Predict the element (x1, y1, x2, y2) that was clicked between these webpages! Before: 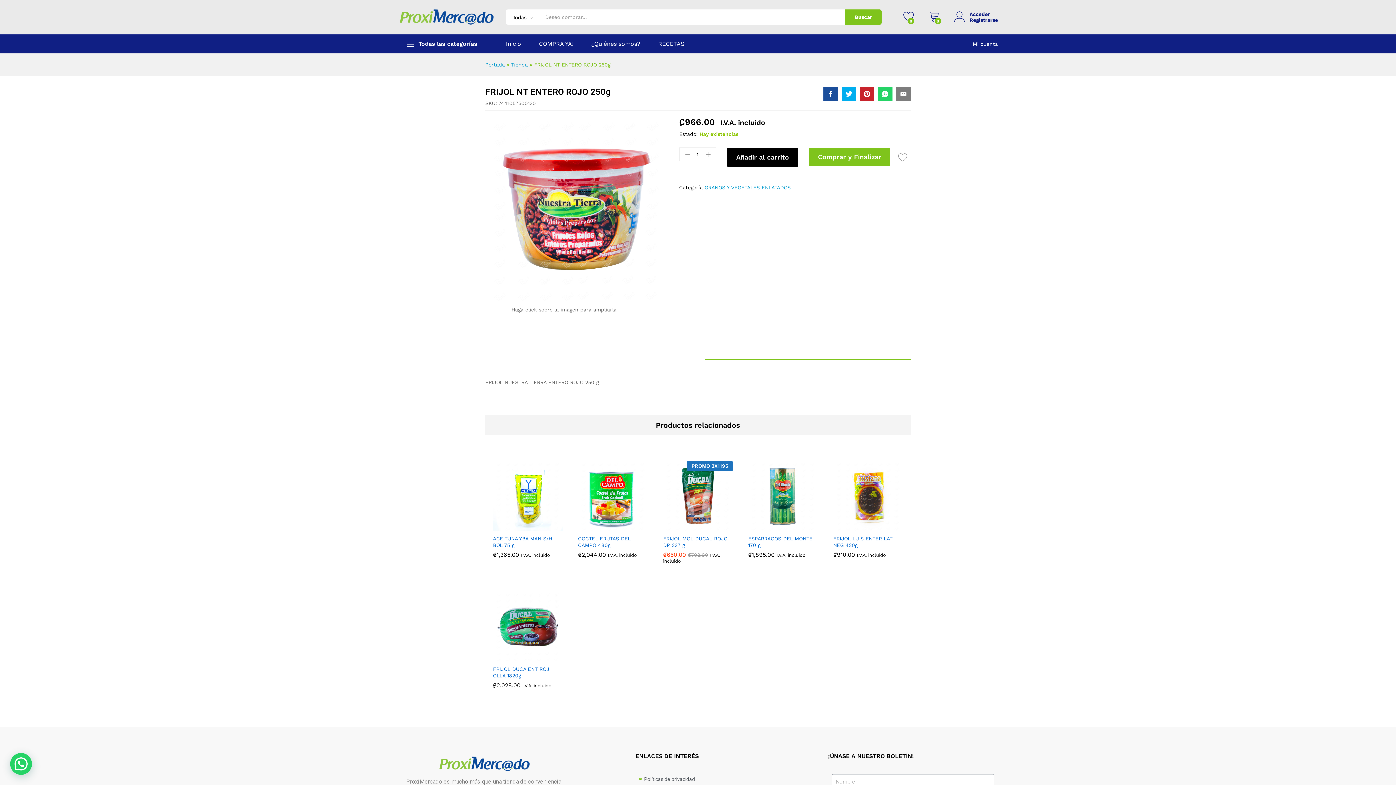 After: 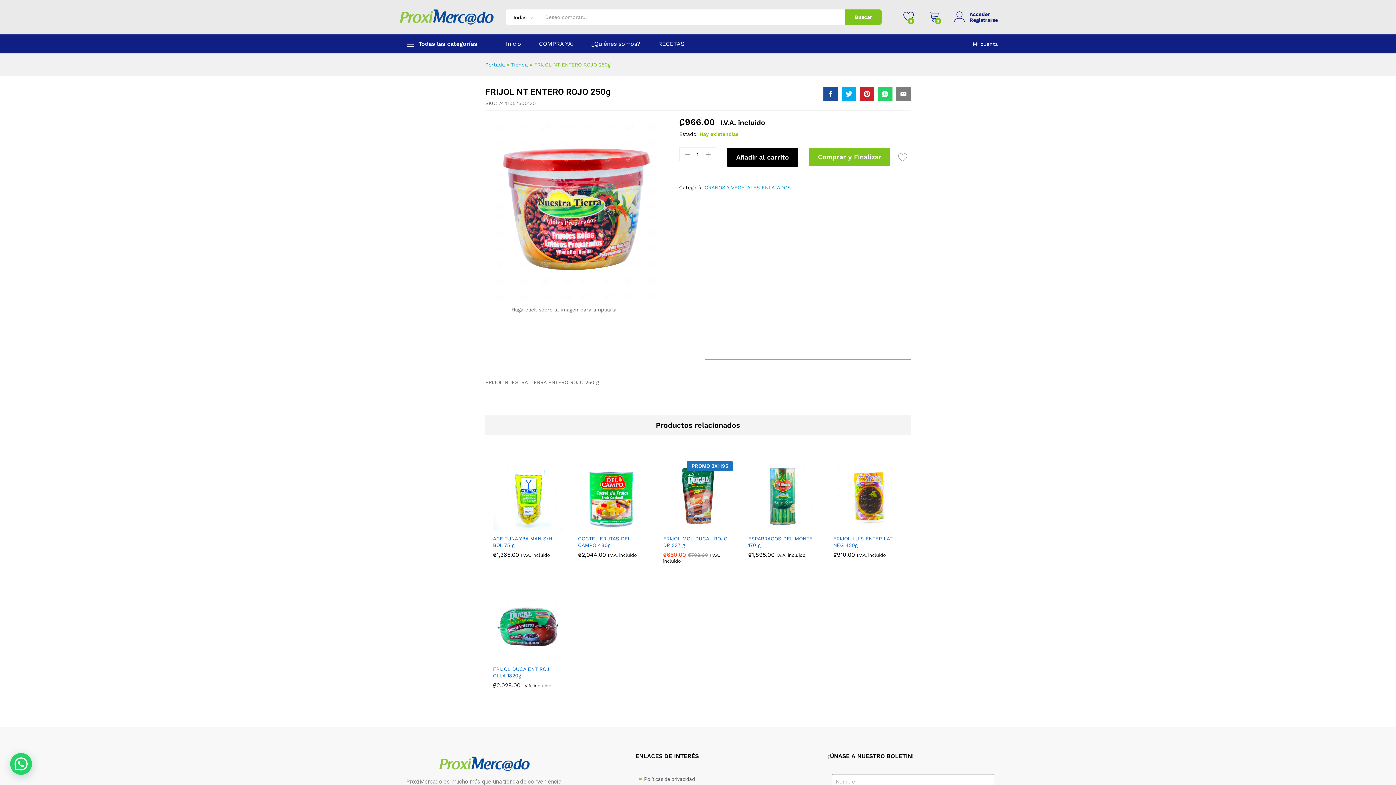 Action: bbox: (860, 87, 874, 101)